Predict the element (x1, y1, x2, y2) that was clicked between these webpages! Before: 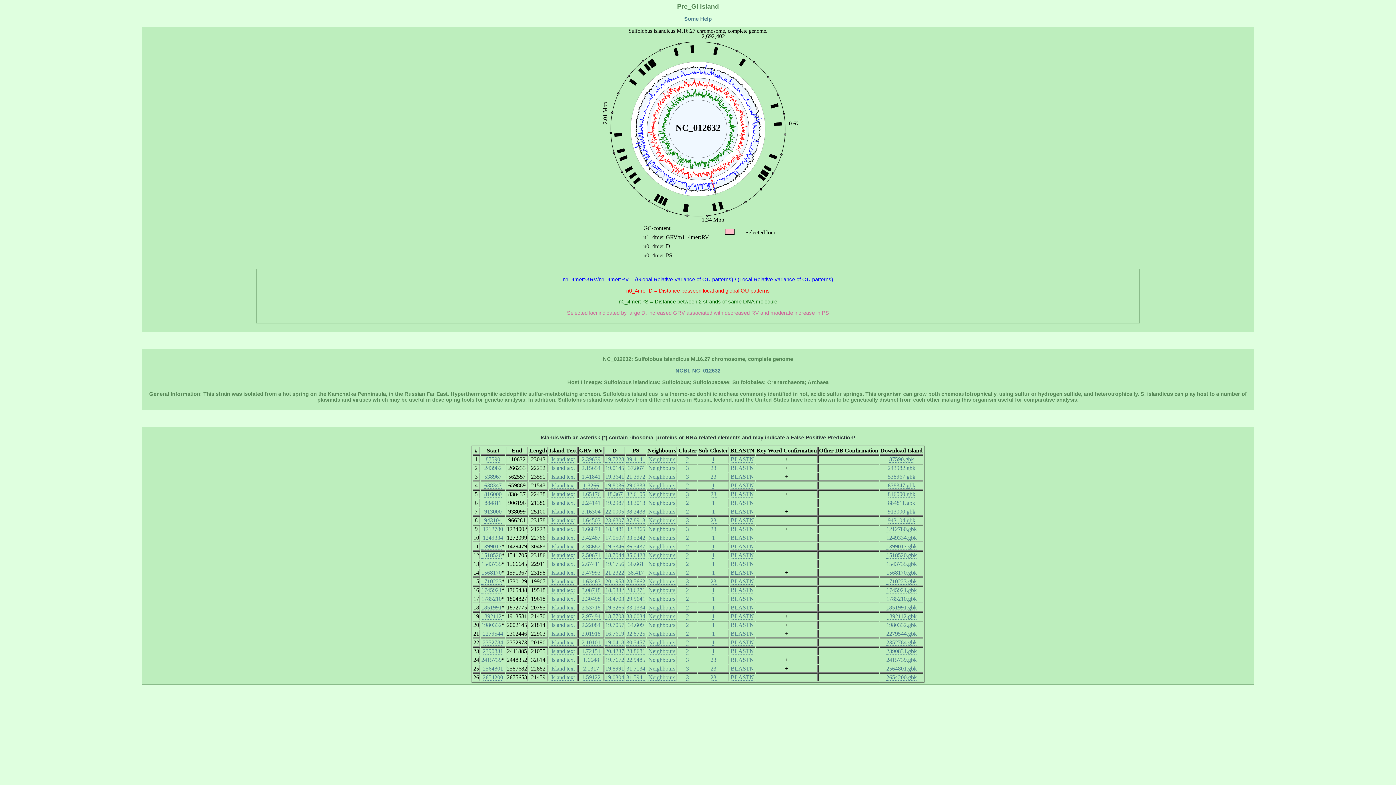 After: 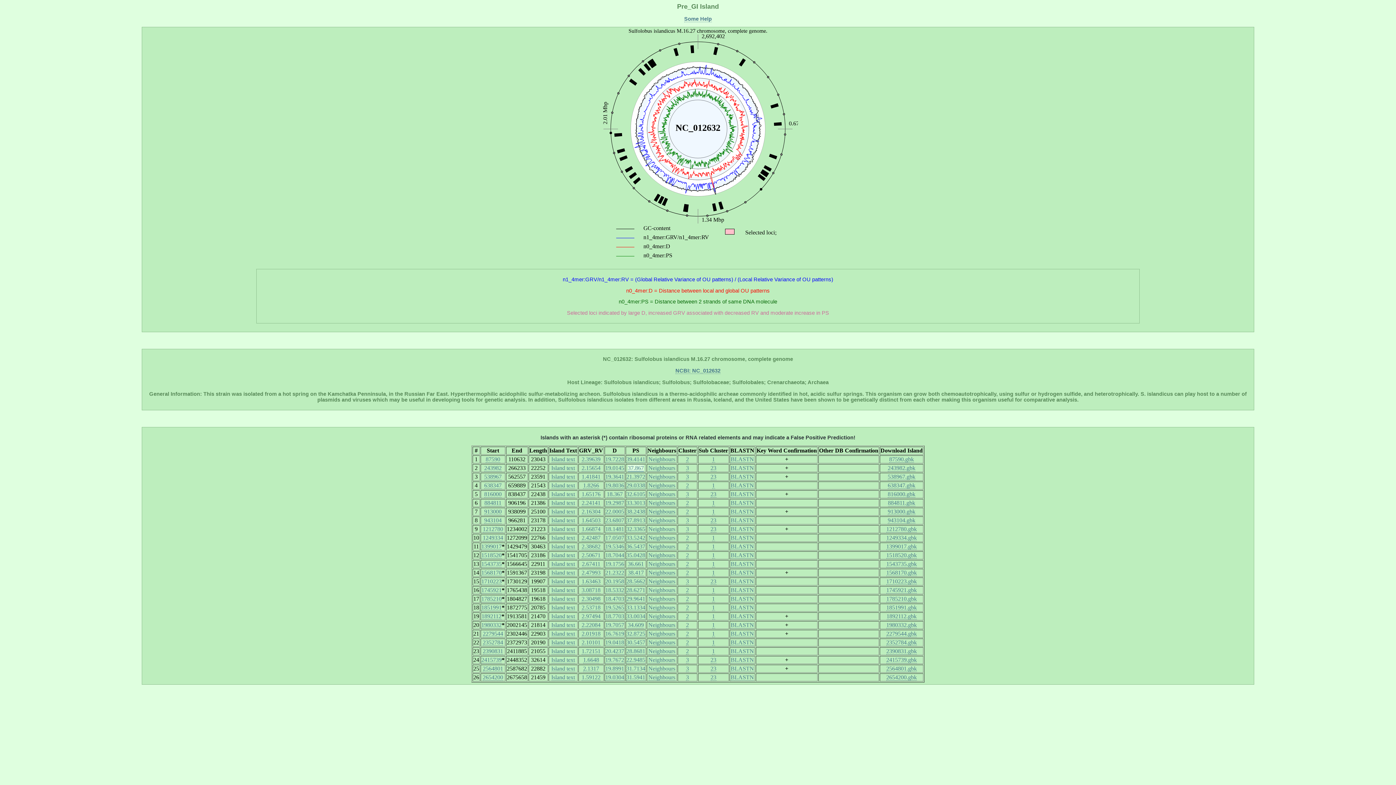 Action: bbox: (628, 465, 644, 471) label: 37.867